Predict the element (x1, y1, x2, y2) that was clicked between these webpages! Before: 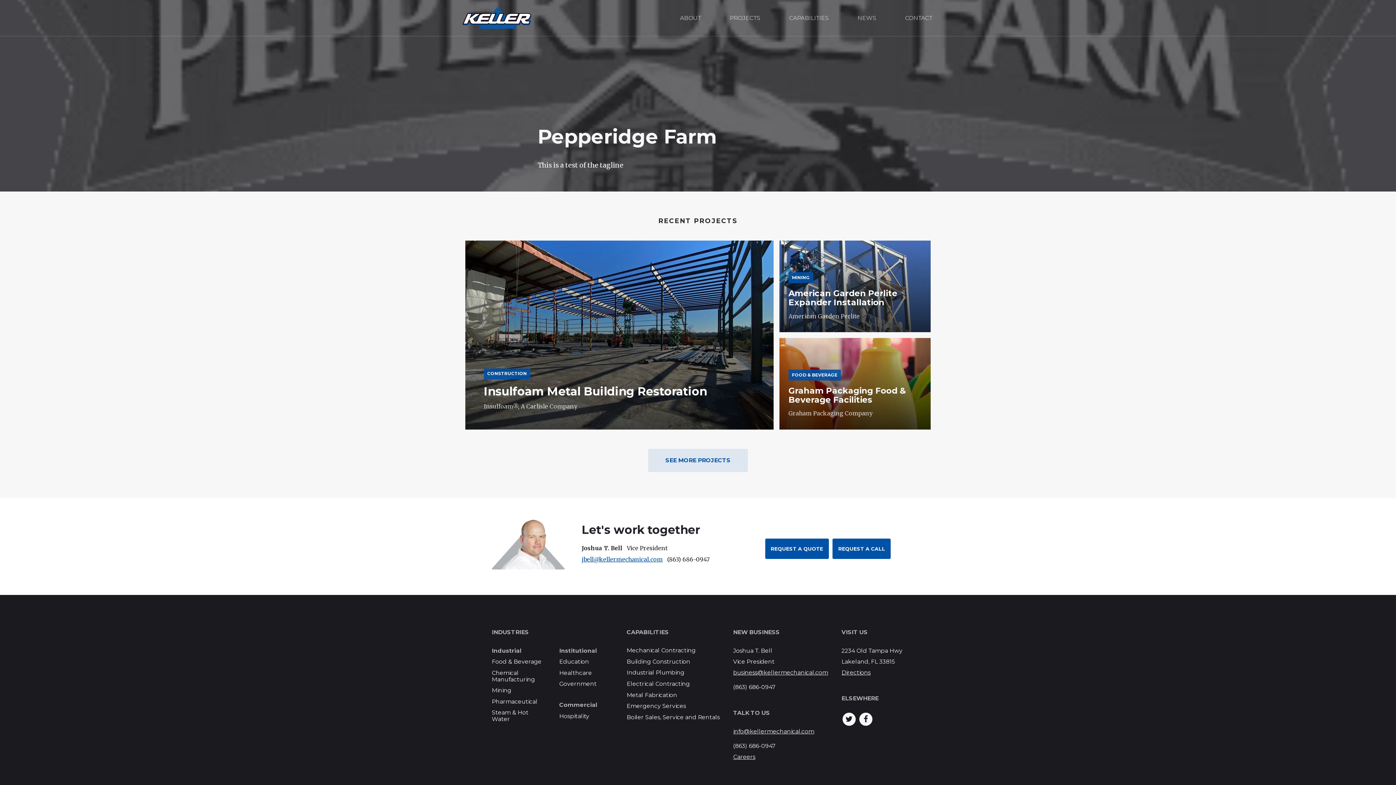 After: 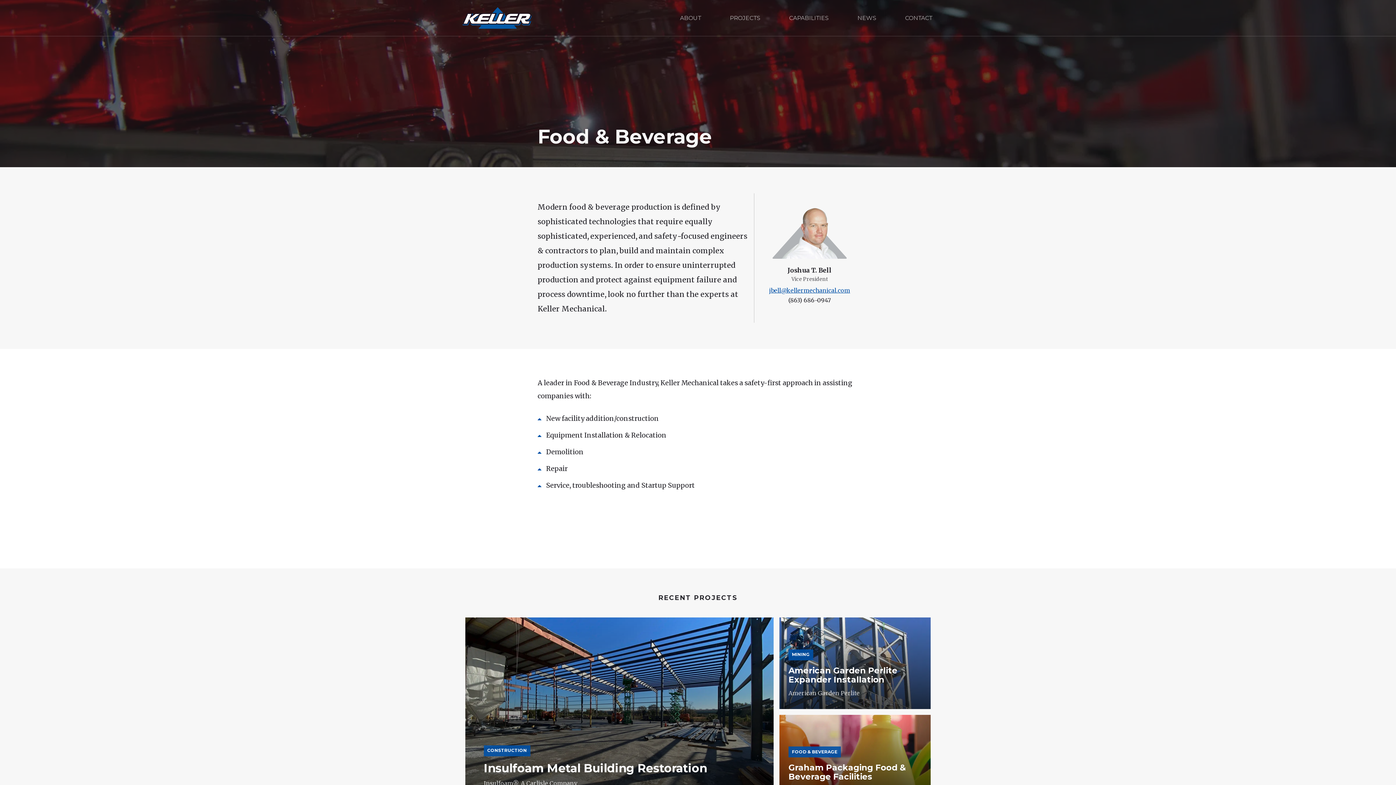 Action: label: Food & Beverage bbox: (491, 658, 541, 665)